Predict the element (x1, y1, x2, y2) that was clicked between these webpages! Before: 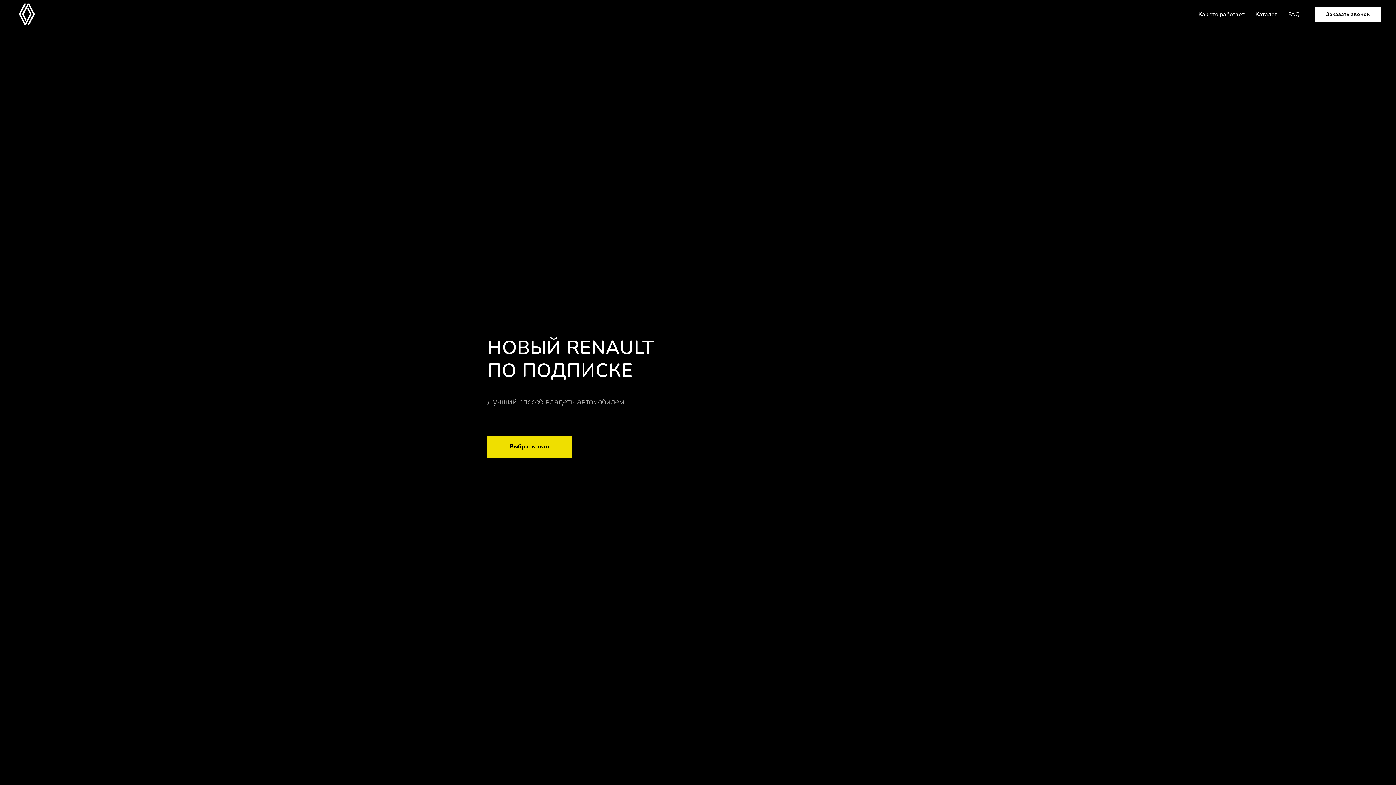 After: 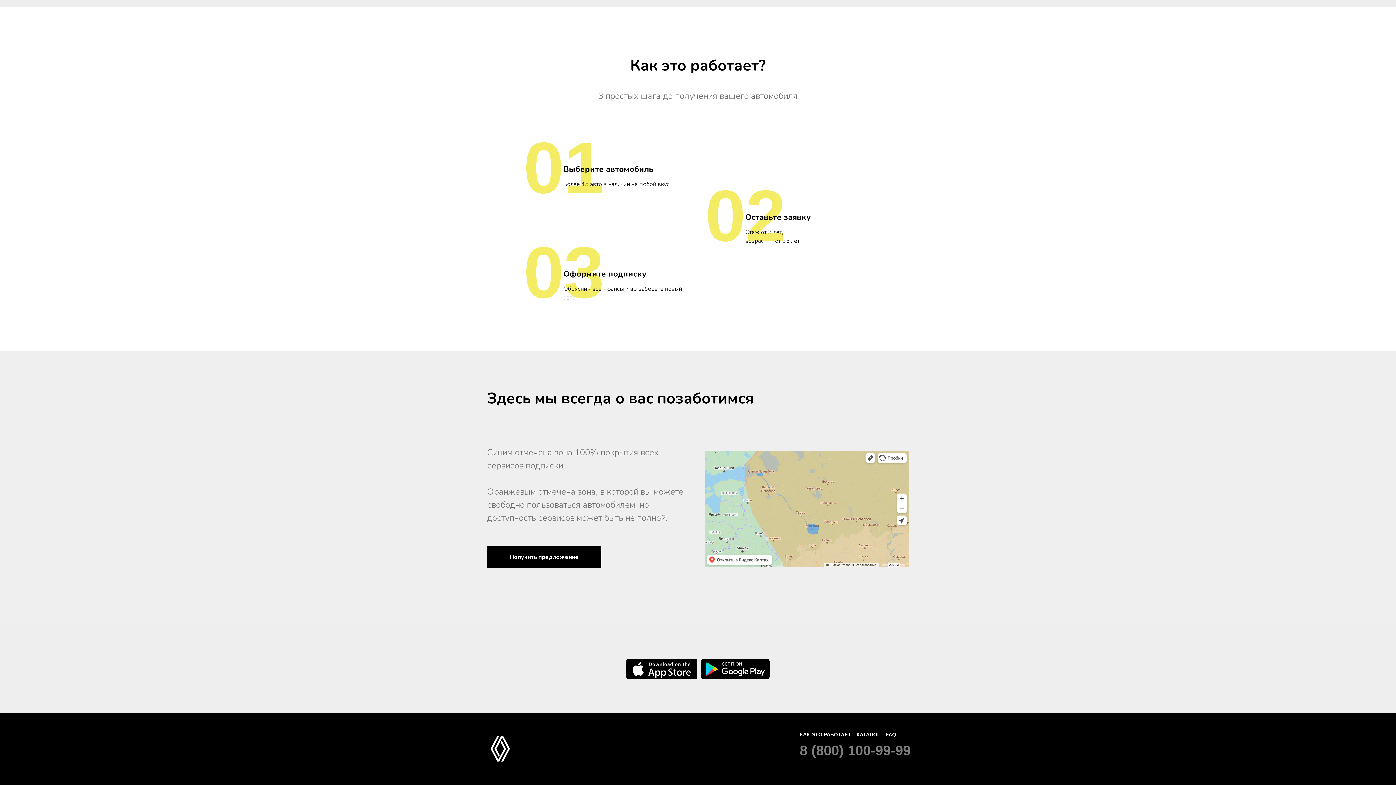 Action: bbox: (1198, 10, 1244, 18) label: Как это работает